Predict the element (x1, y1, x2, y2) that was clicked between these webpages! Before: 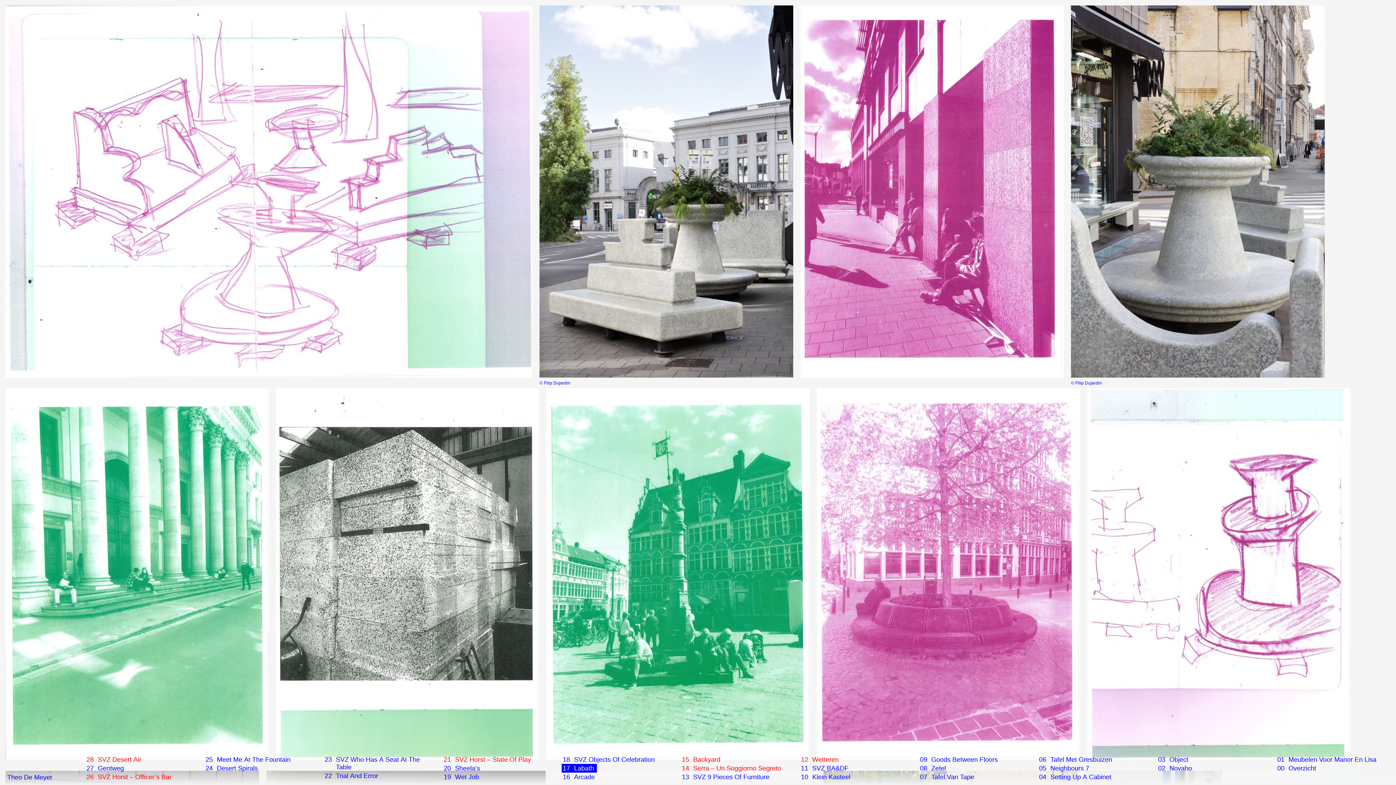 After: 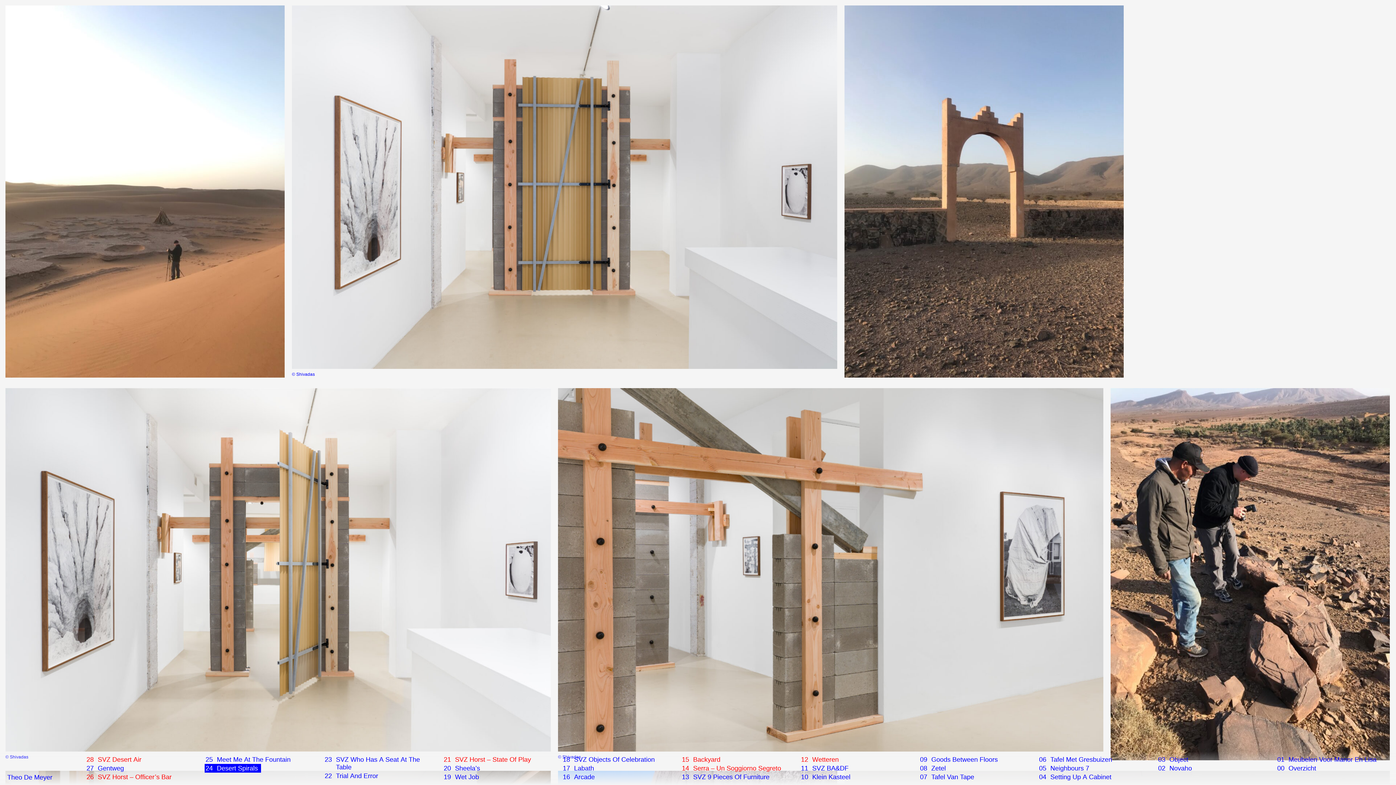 Action: bbox: (216, 764, 259, 772) label: 24
Desert Spirals